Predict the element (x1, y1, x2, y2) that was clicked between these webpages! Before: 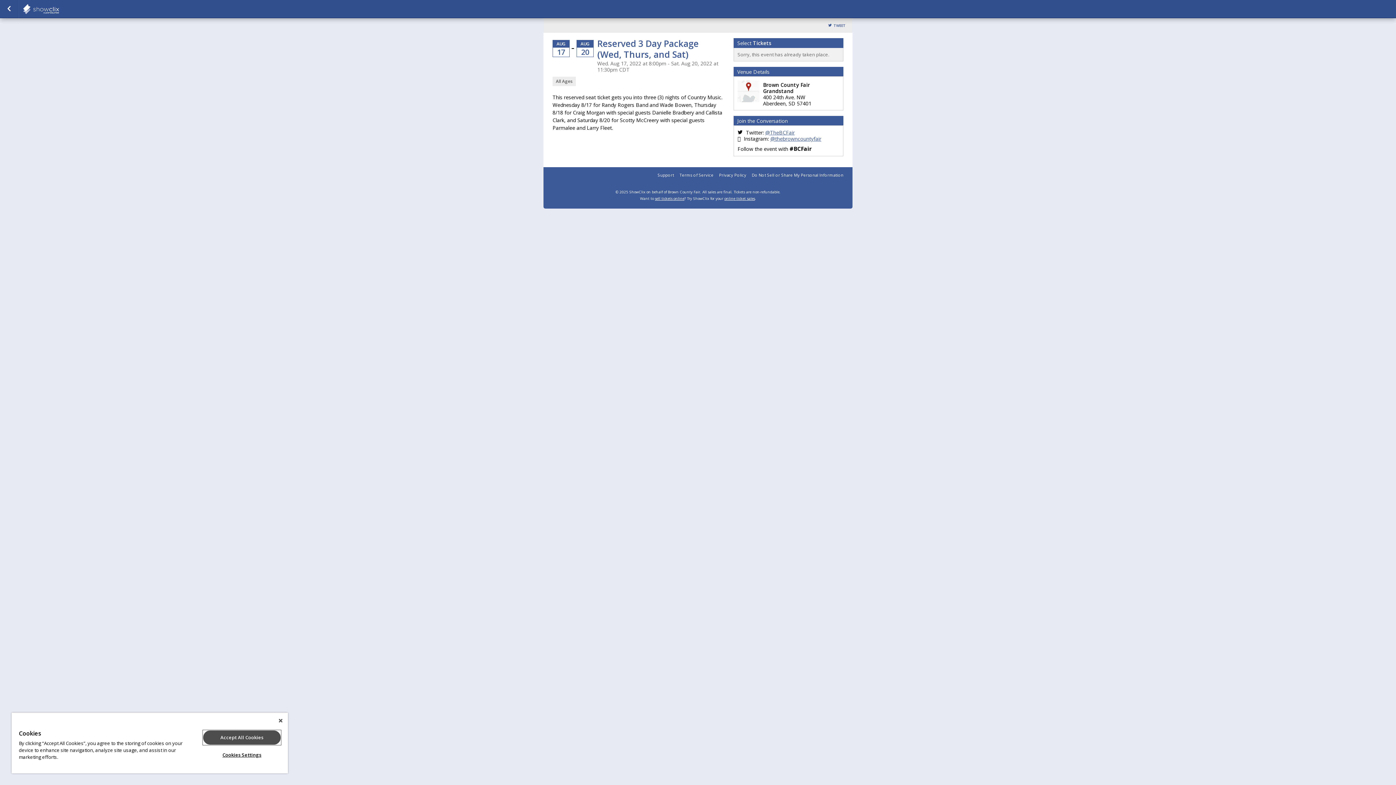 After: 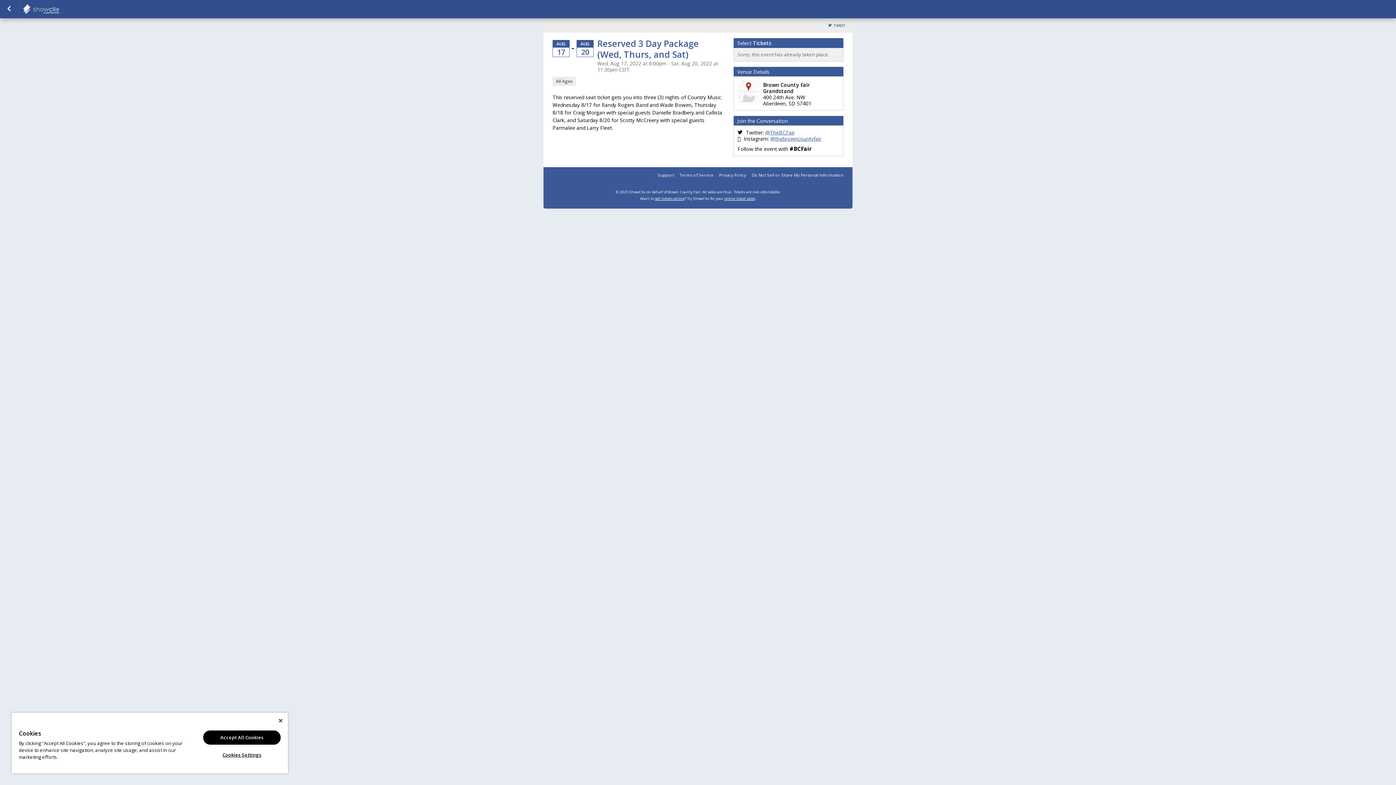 Action: bbox: (765, 129, 794, 136) label: @TheBCFair